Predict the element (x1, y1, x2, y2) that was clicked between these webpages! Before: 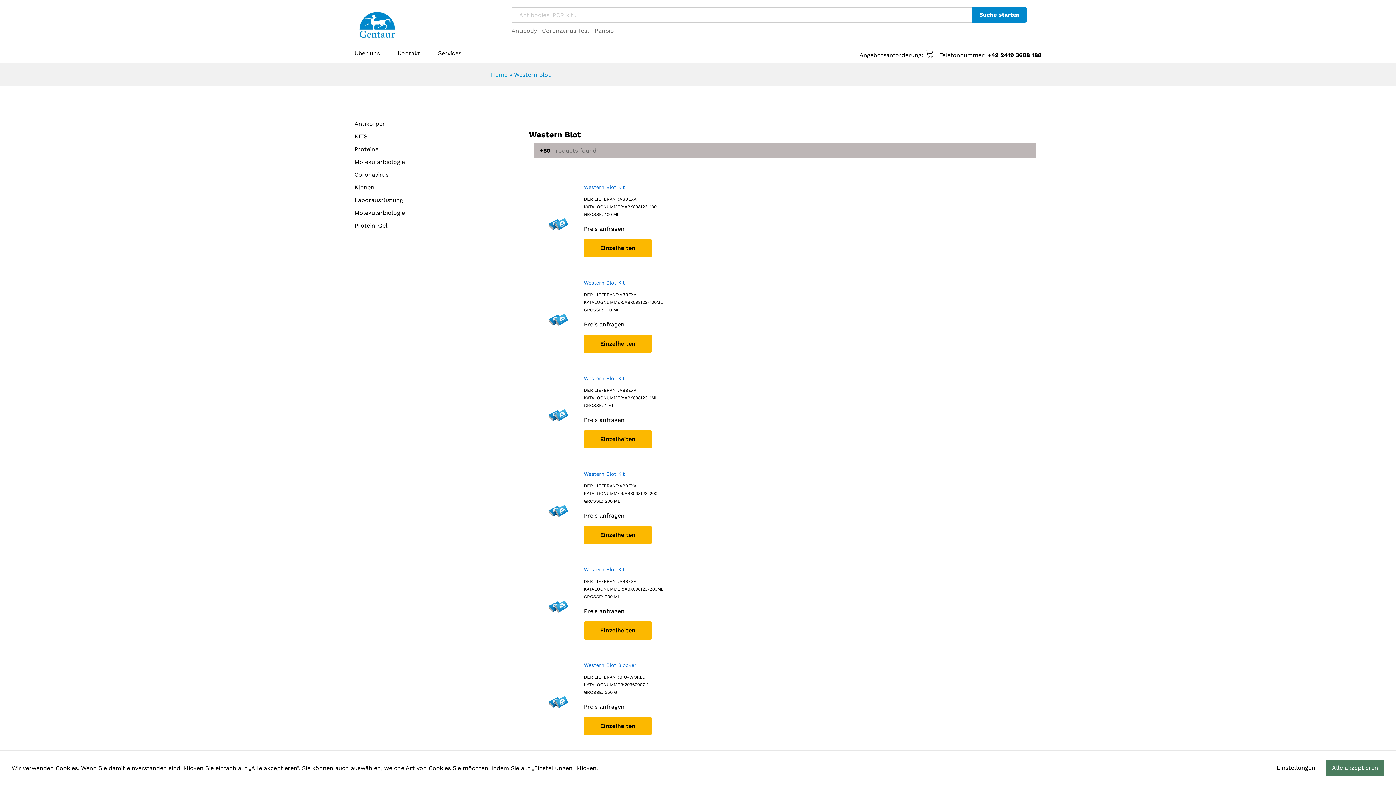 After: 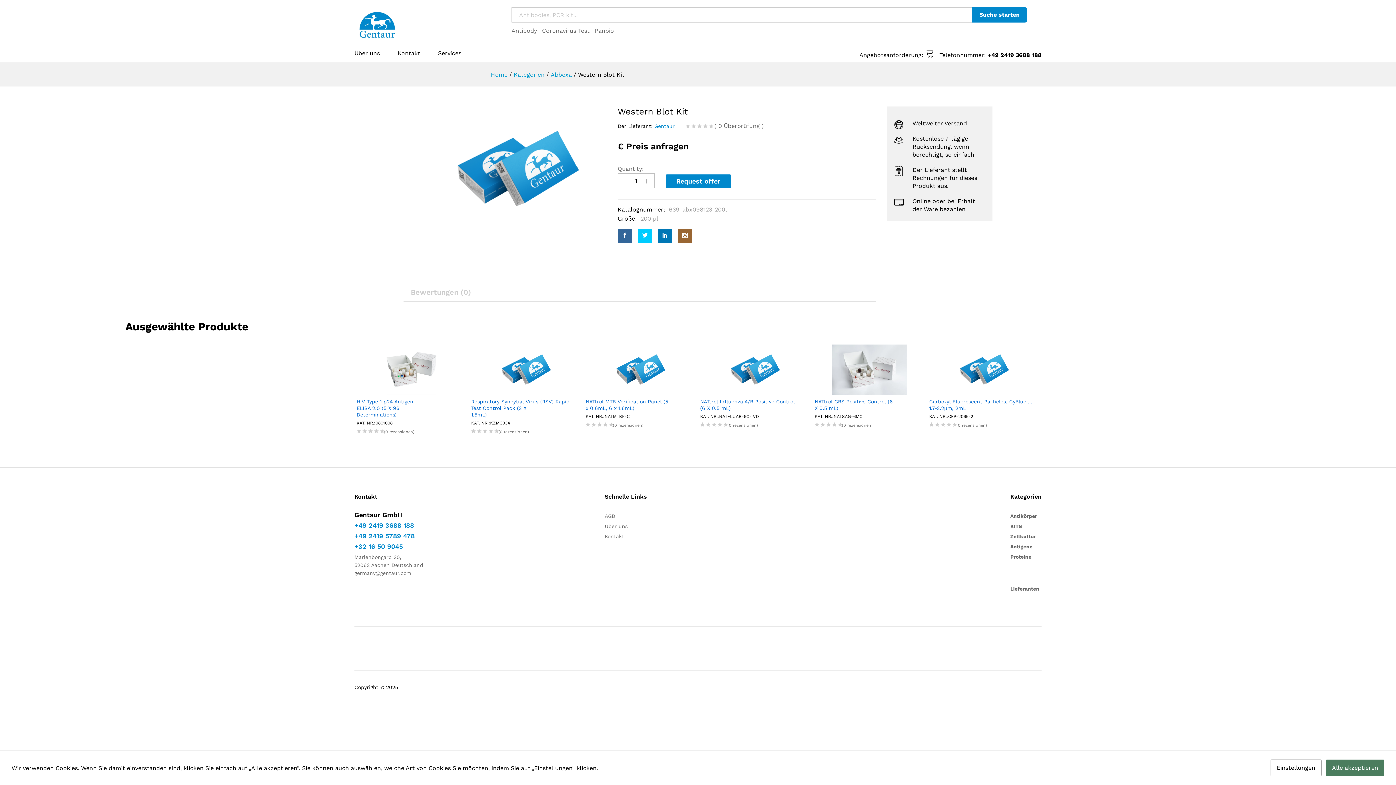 Action: bbox: (584, 526, 652, 544) label: Einzelheiten